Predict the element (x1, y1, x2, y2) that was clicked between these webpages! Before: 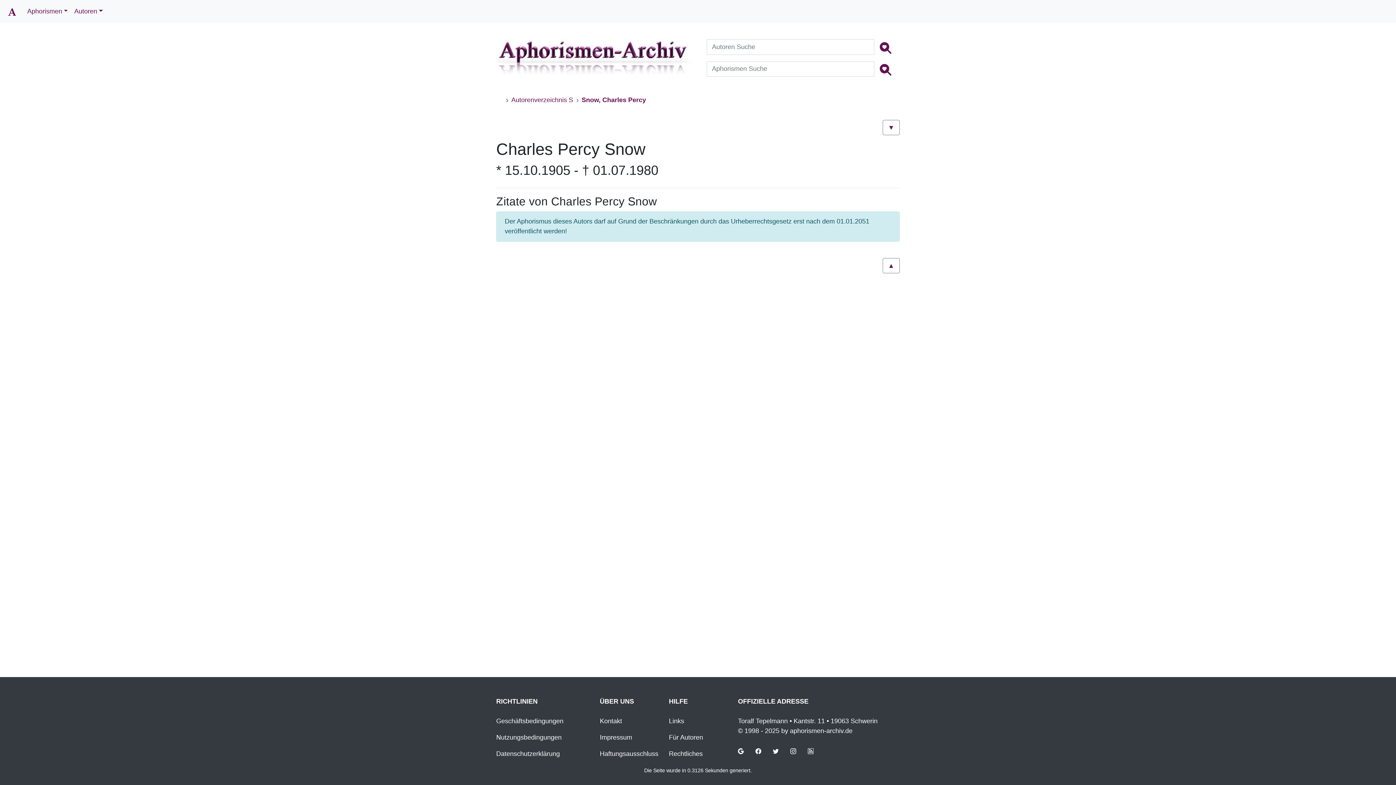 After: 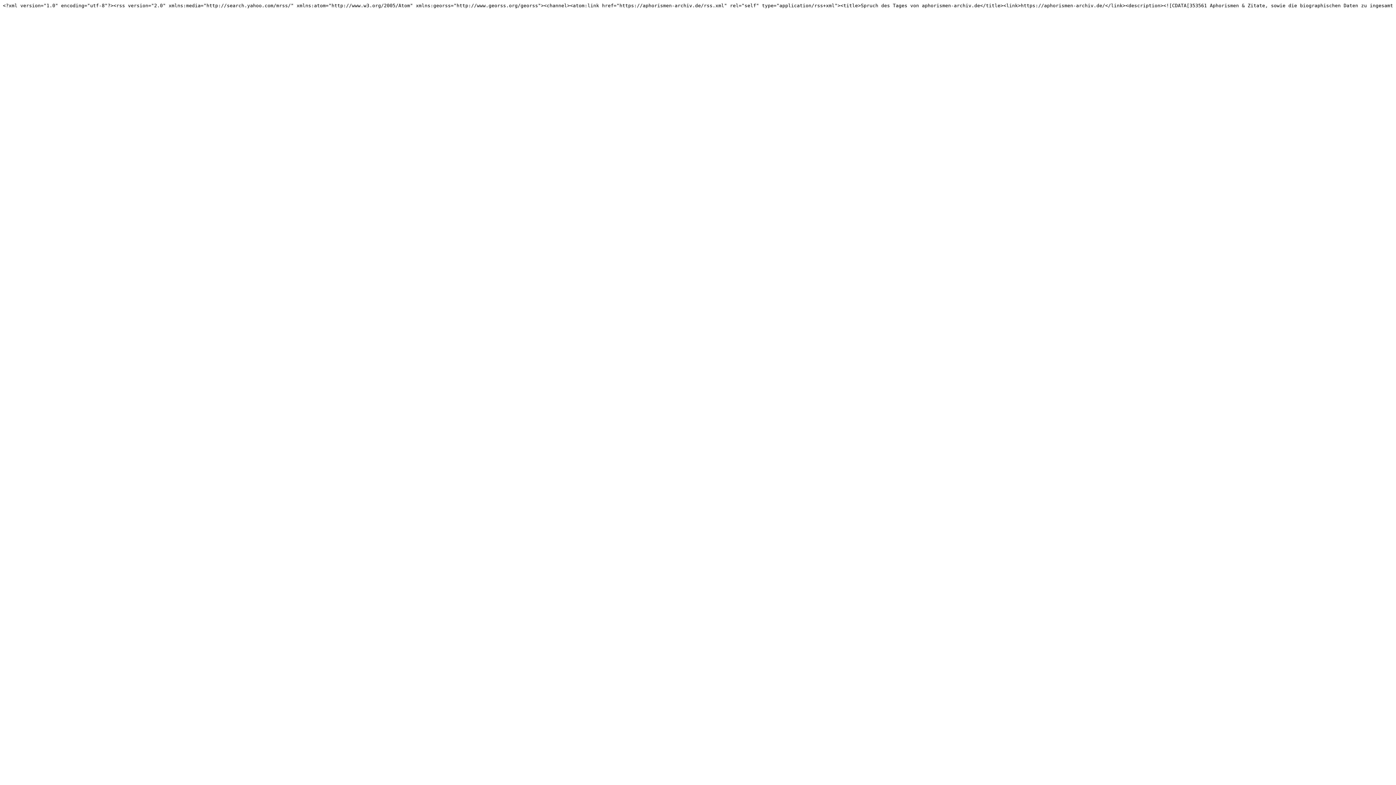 Action: label: Link zum RSS-Feed - Spruch des Tages bbox: (808, 747, 813, 754)